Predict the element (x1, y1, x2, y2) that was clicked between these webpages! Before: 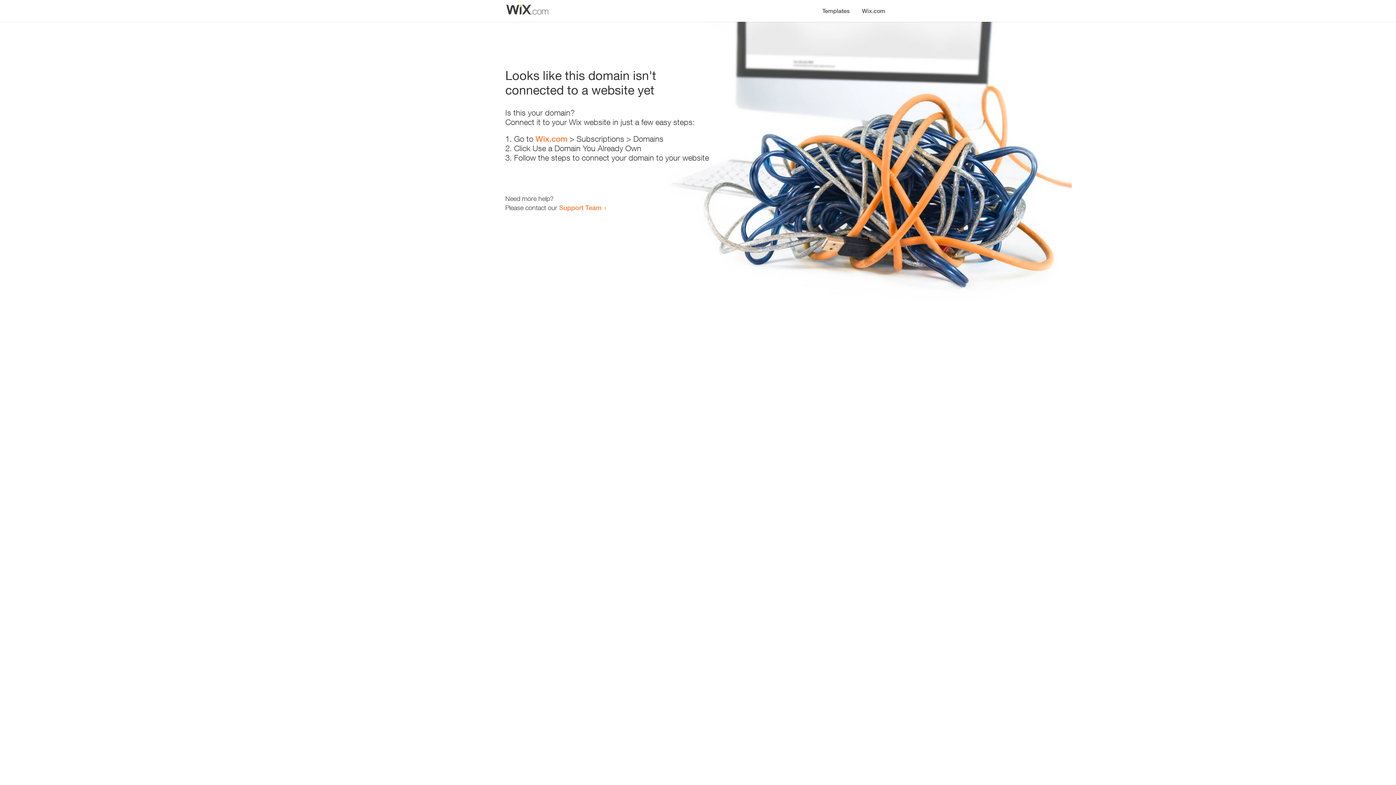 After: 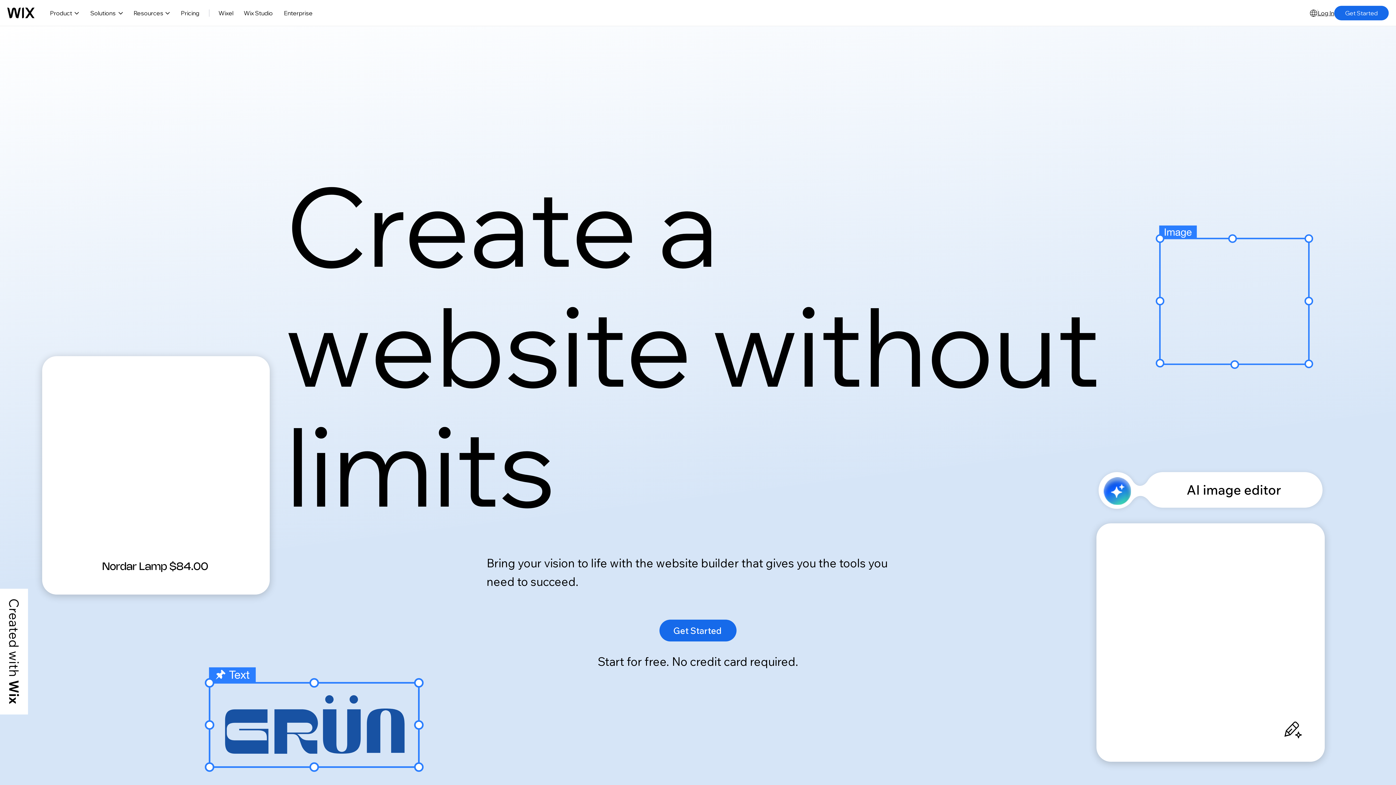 Action: label: Wix.com bbox: (535, 134, 567, 143)